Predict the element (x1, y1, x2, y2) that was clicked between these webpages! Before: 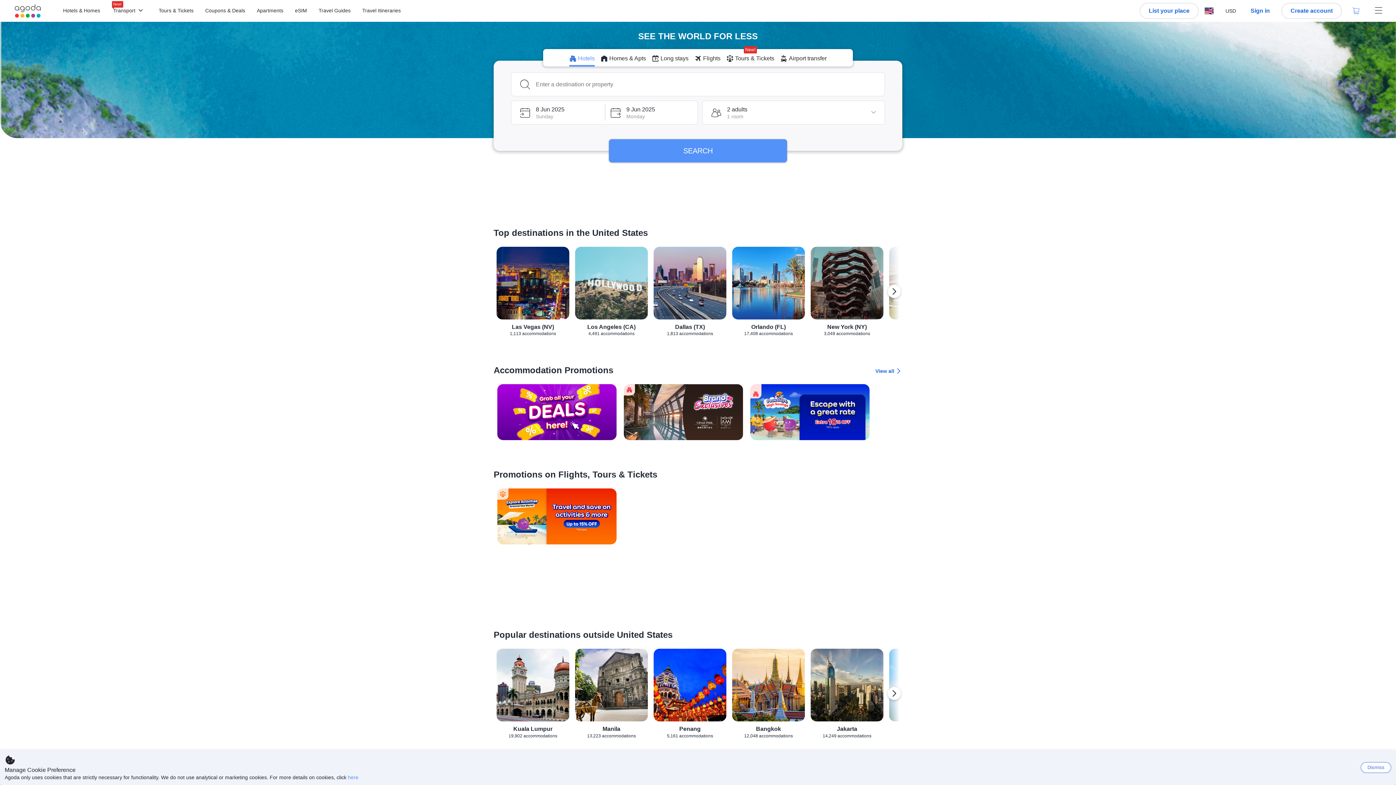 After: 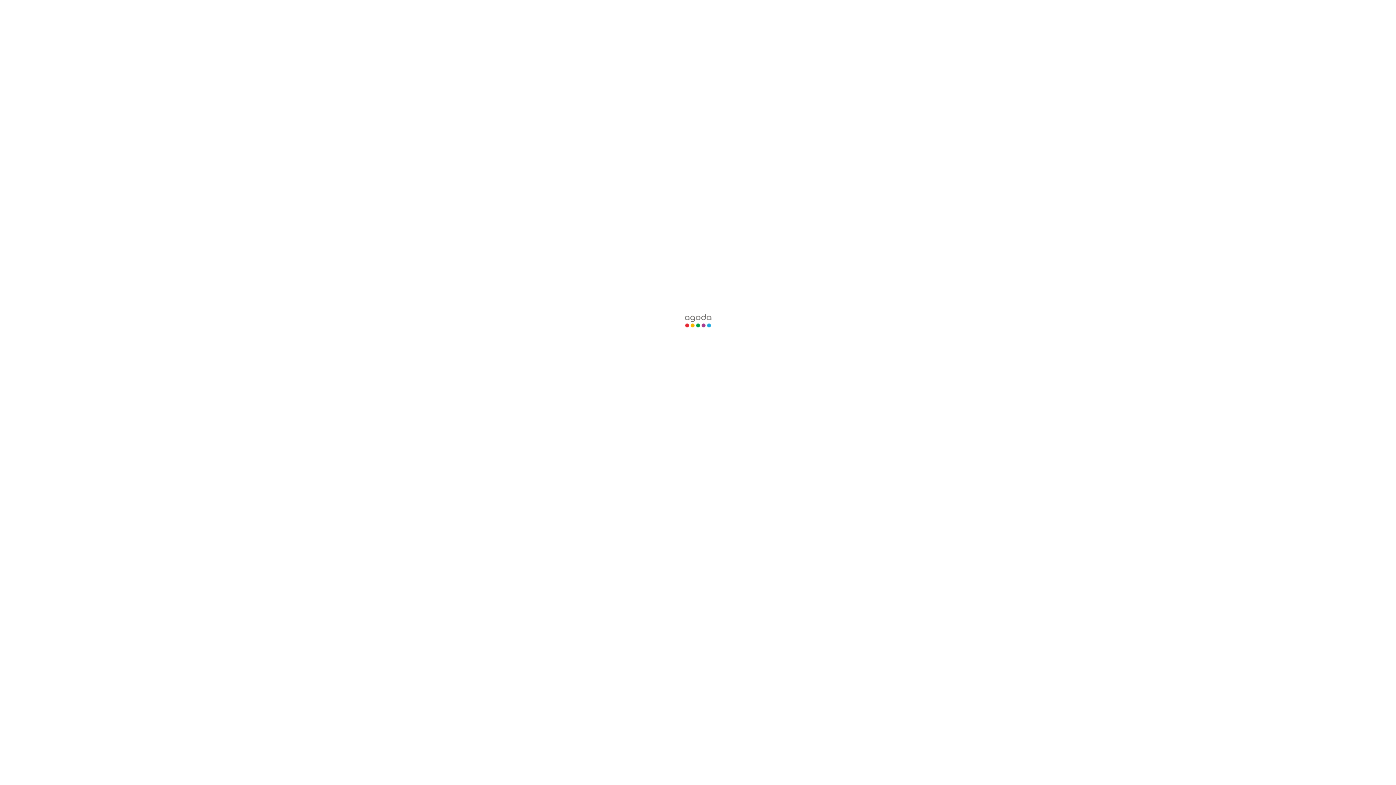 Action: bbox: (158, 8, 193, 13) label: Tours & Tickets